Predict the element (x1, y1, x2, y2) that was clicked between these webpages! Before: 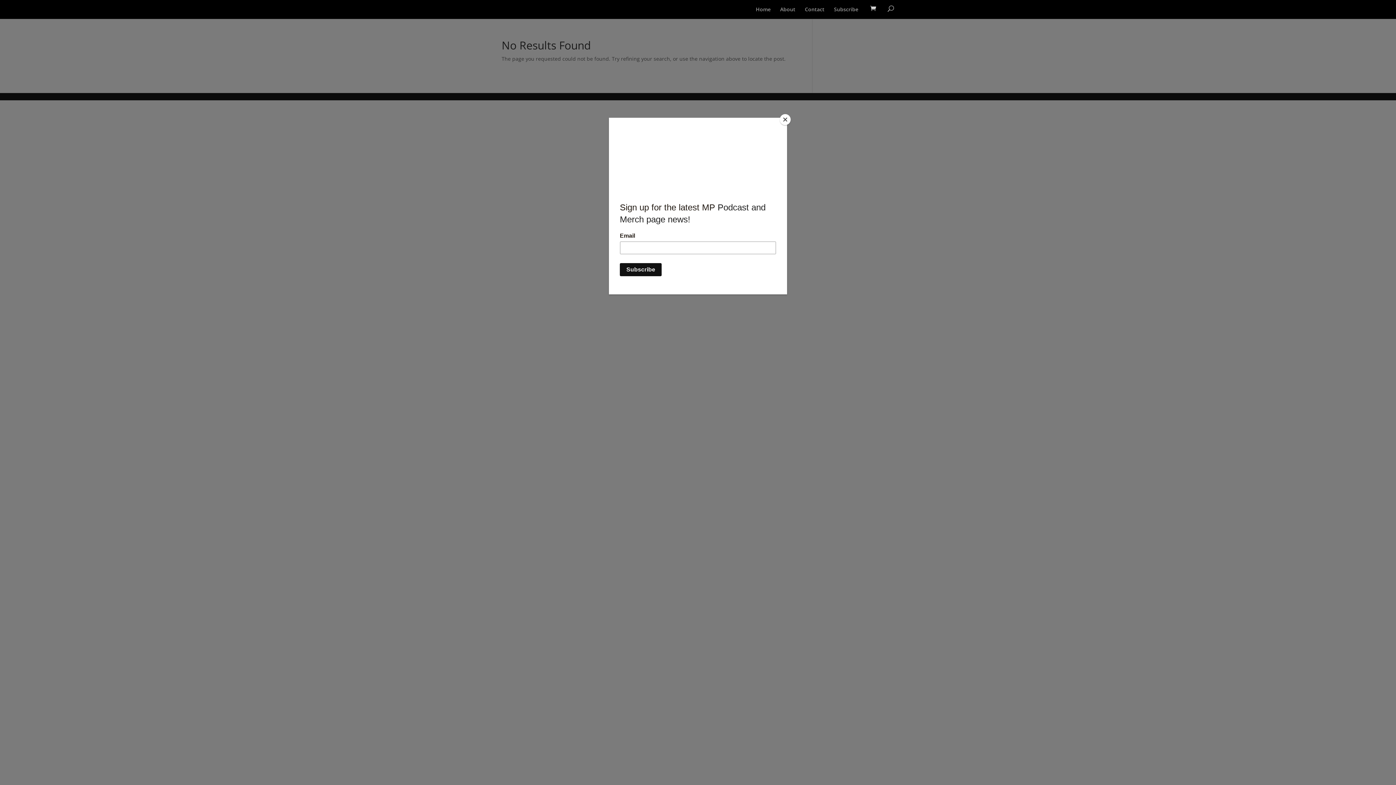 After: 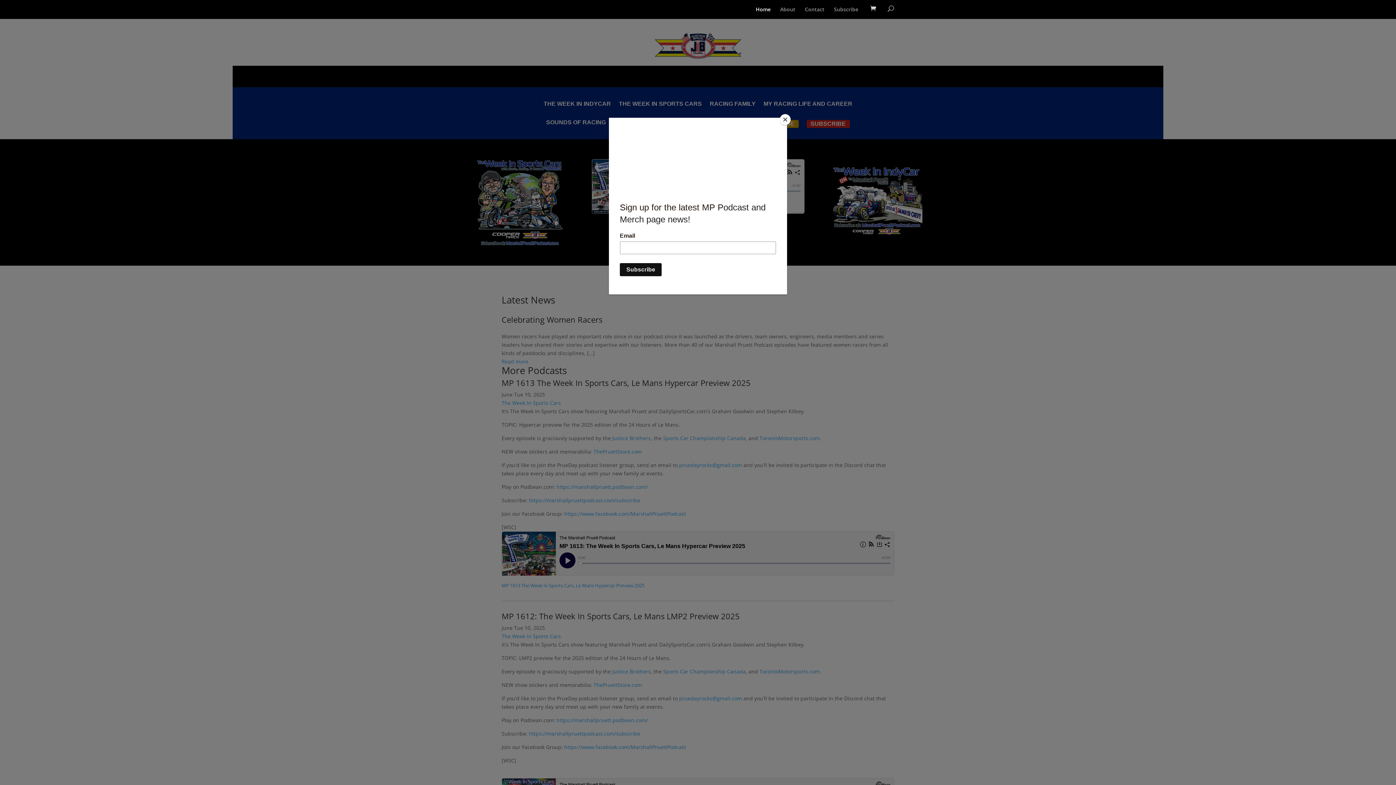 Action: bbox: (756, 6, 770, 17) label: Home